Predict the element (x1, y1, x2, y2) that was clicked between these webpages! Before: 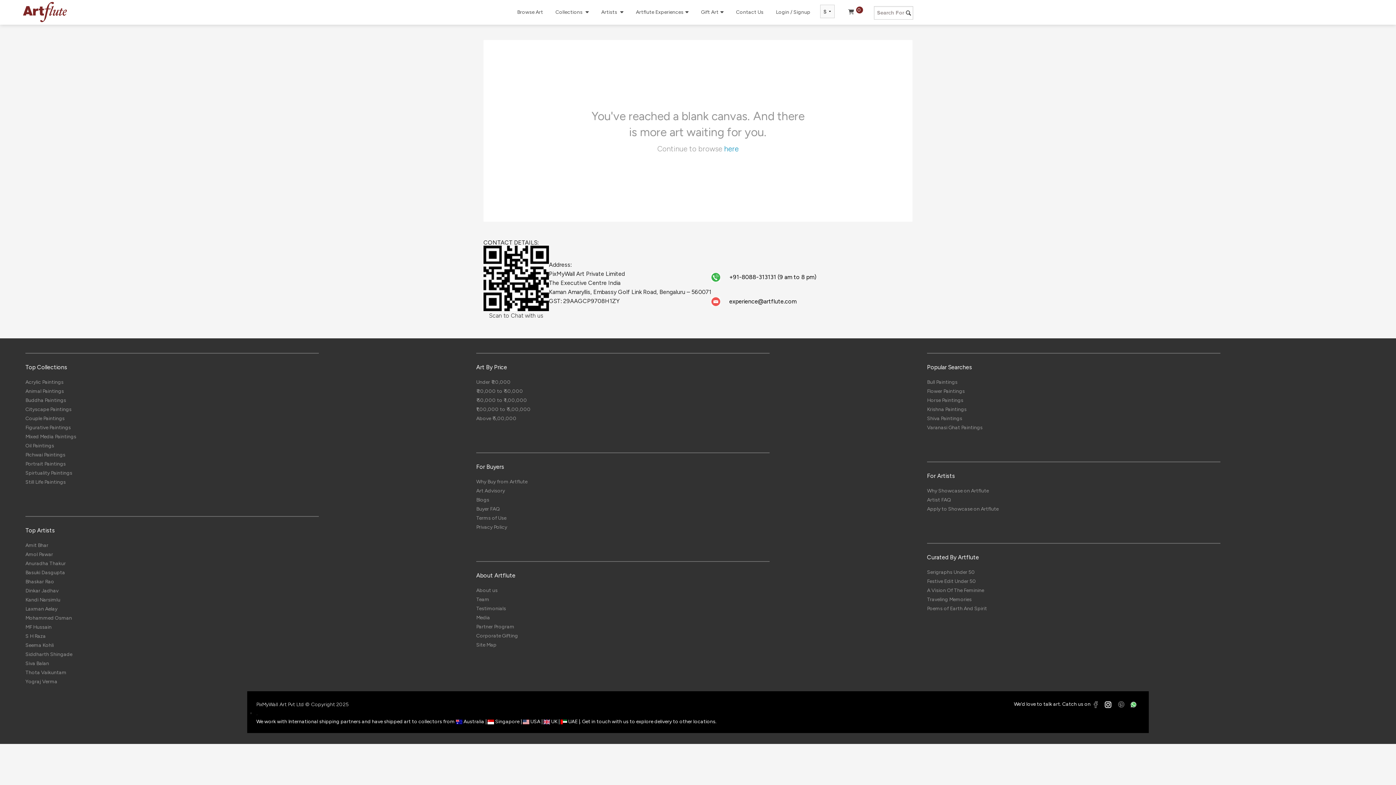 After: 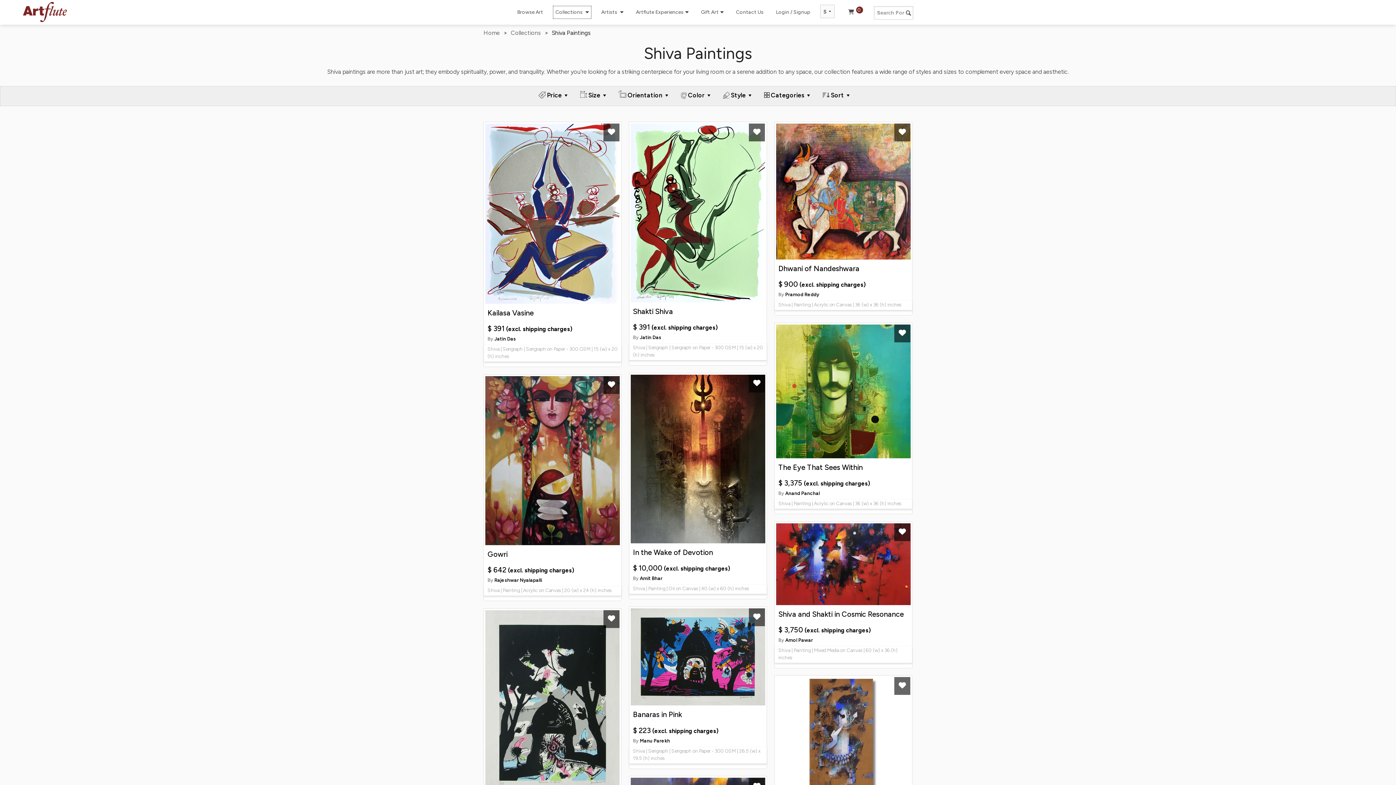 Action: bbox: (927, 415, 962, 421) label: Shiva Paintings